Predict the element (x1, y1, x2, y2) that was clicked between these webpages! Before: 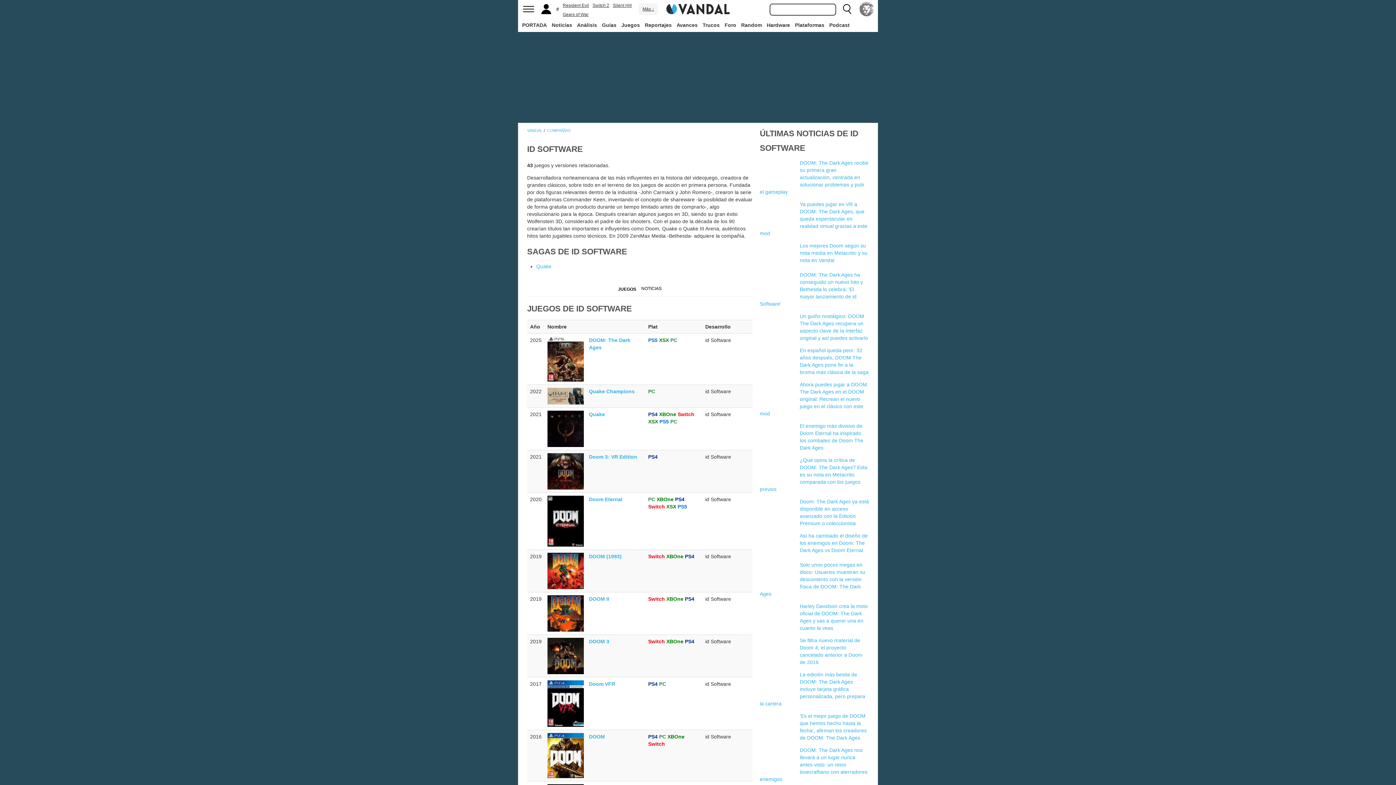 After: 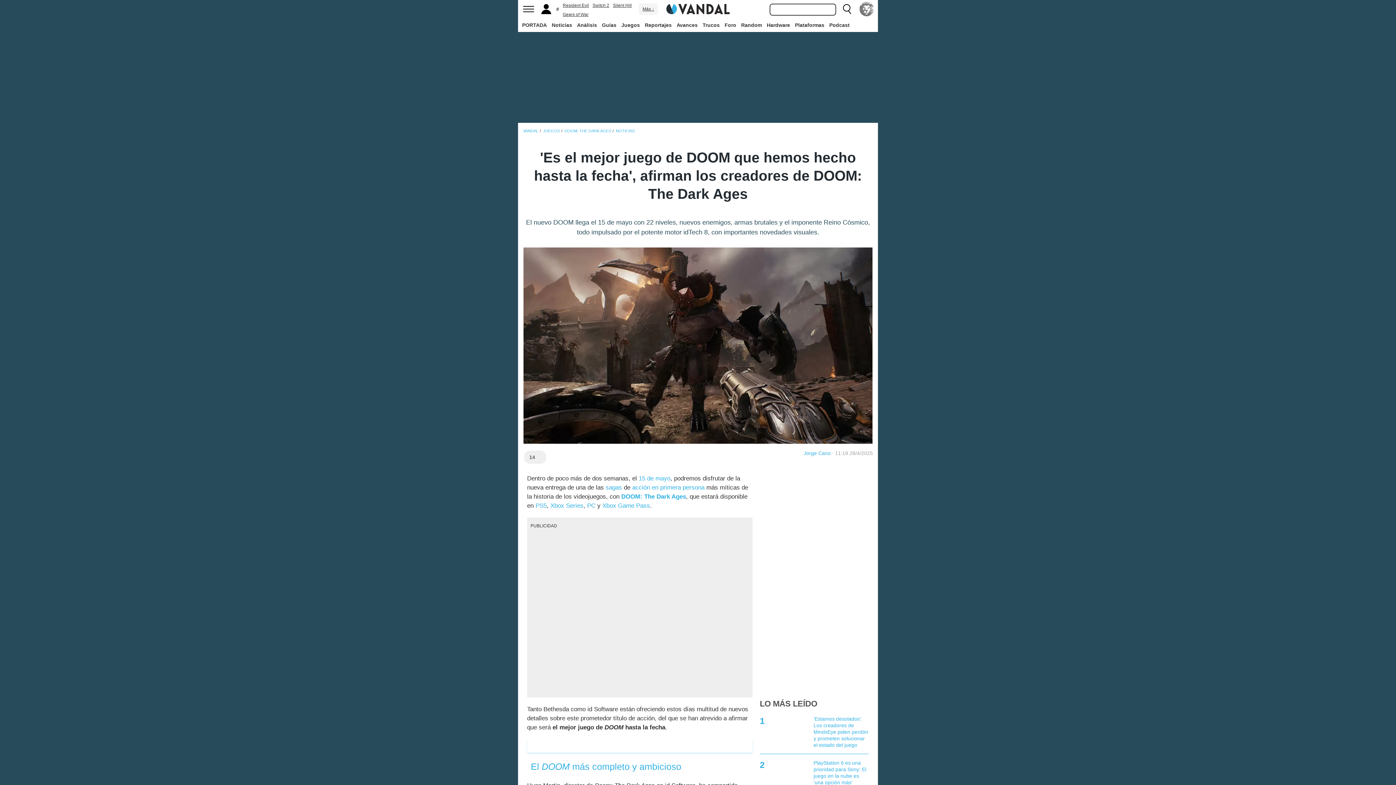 Action: bbox: (760, 712, 869, 741) label: 'Es el mejor juego de DOOM que hemos hecho hasta la fecha', afirman los creadores de DOOM: The Dark Ages